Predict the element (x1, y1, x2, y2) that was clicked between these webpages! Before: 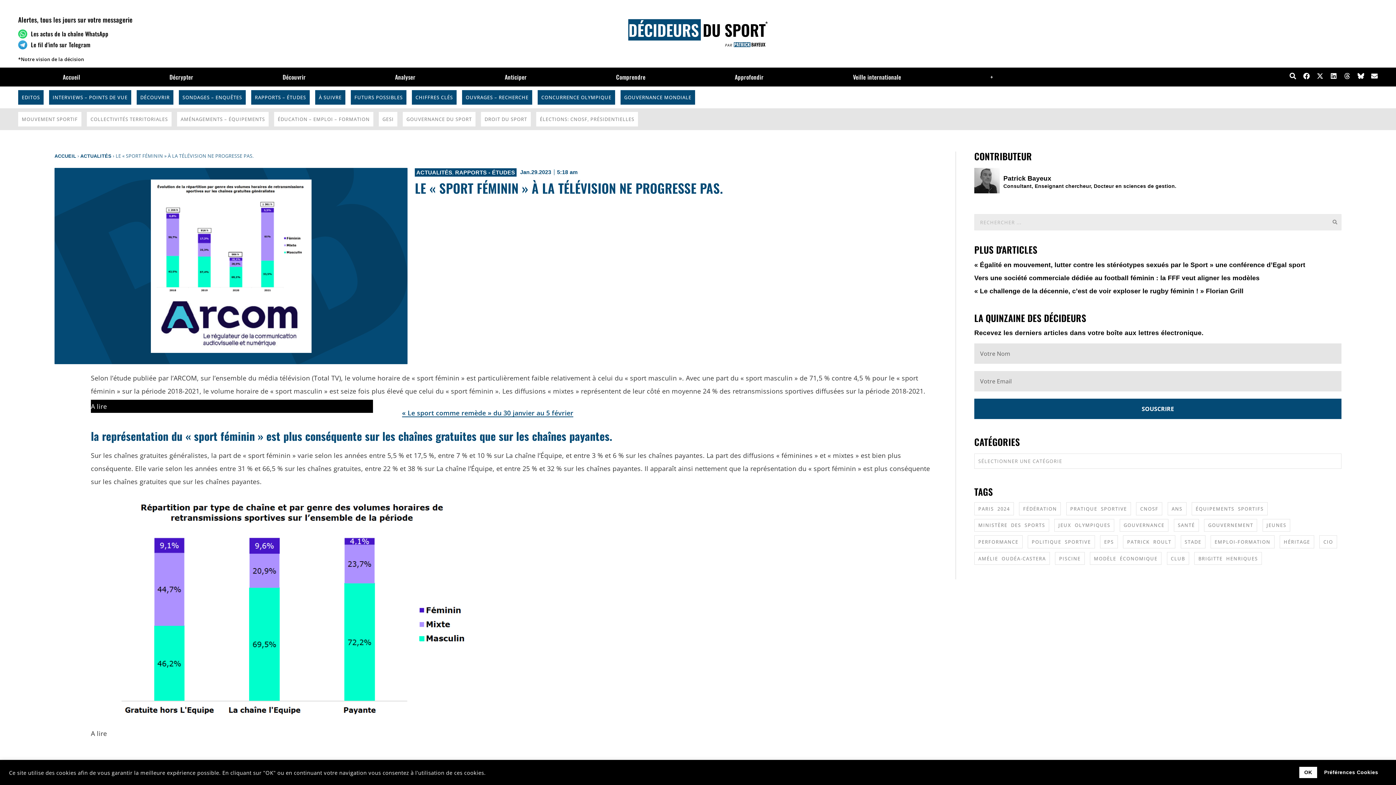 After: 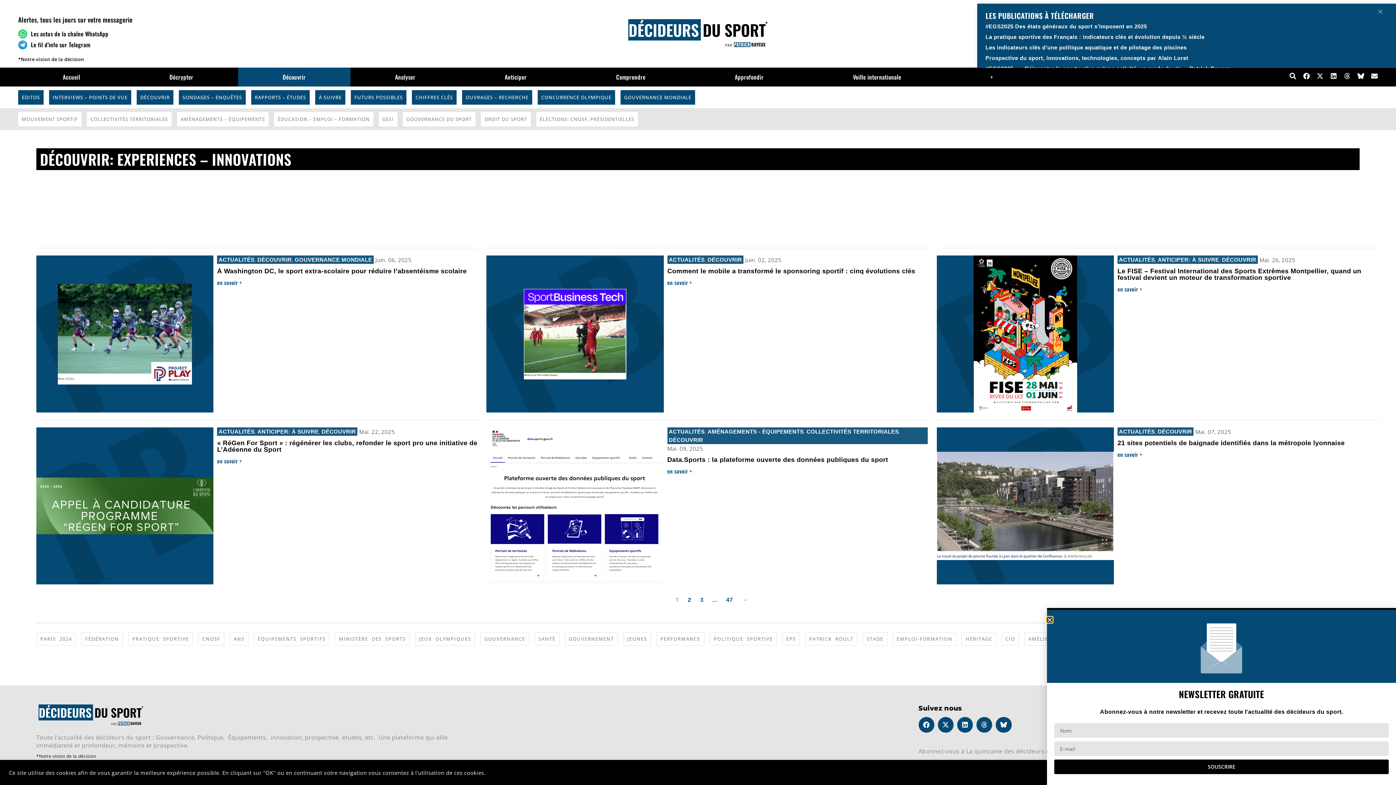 Action: bbox: (238, 67, 350, 86) label: Découvrir